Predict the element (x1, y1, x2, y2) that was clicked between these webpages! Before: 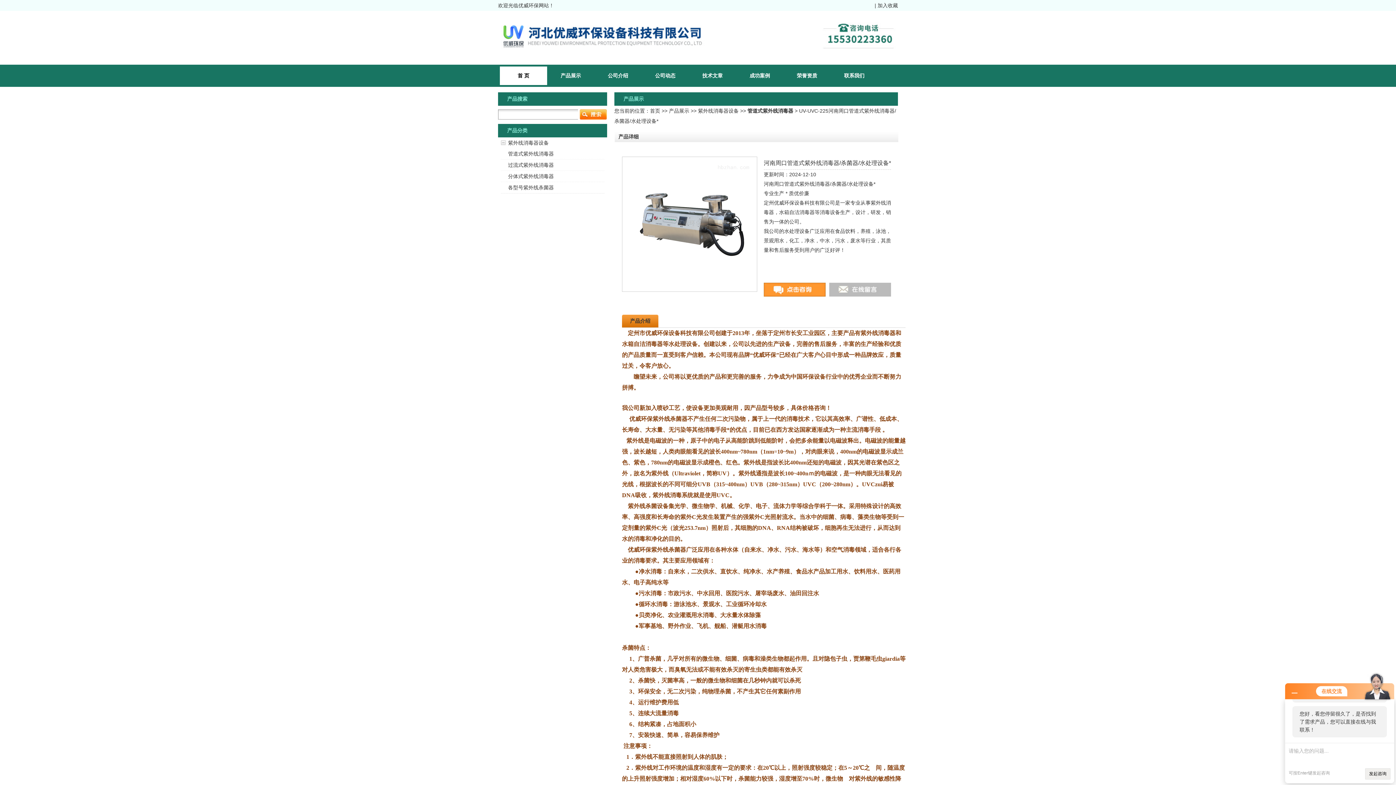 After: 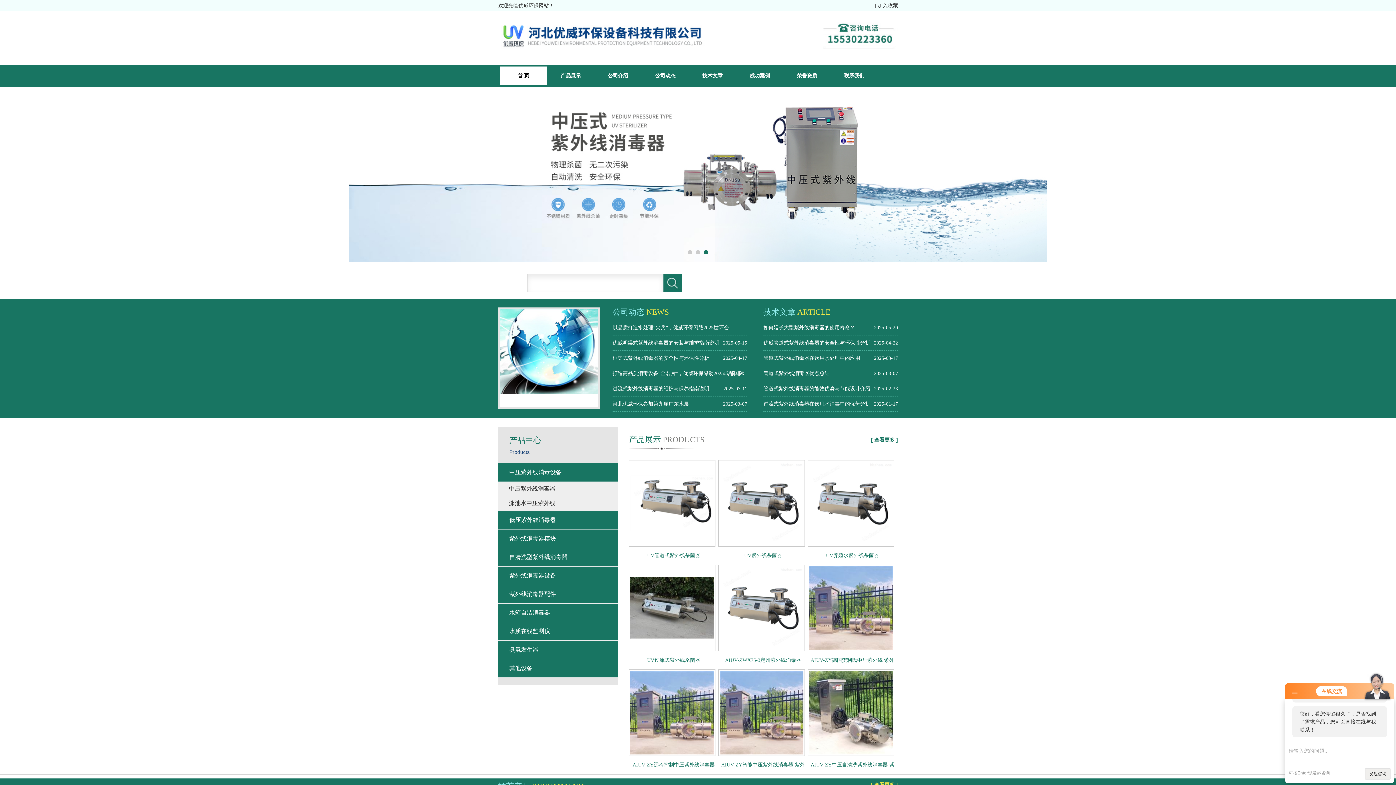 Action: label: 首 页 bbox: (500, 66, 547, 85)